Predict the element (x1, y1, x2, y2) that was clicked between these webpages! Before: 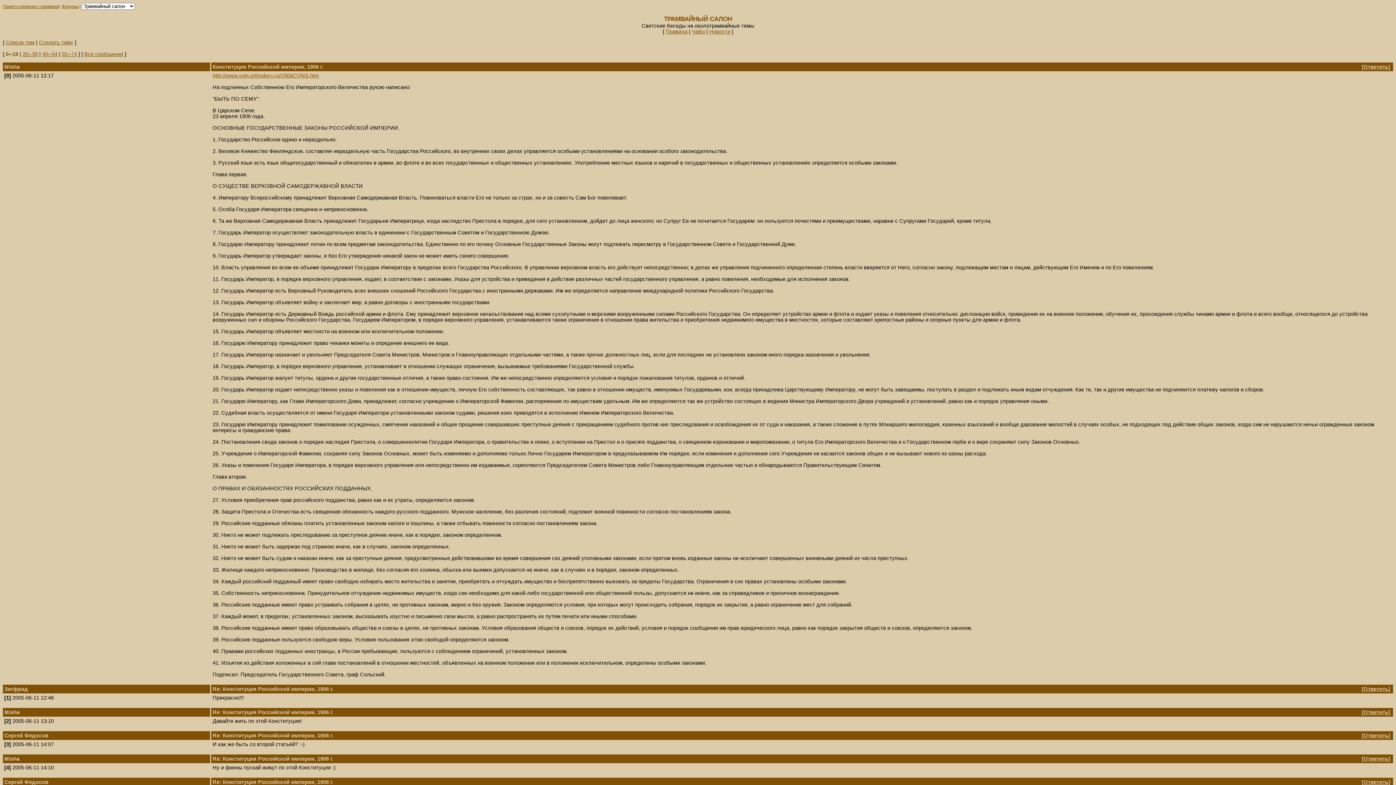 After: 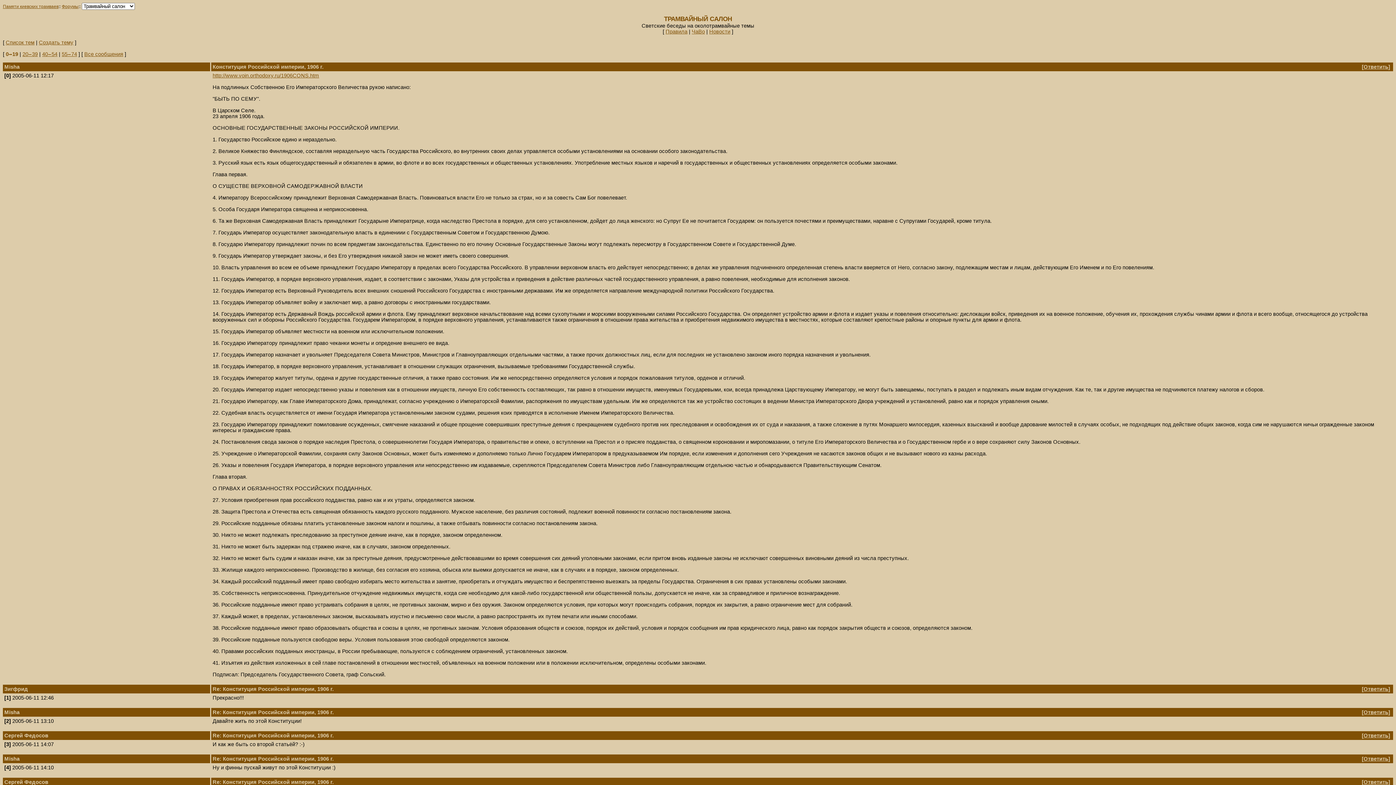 Action: bbox: (1364, 732, 1388, 738) label: Ответить